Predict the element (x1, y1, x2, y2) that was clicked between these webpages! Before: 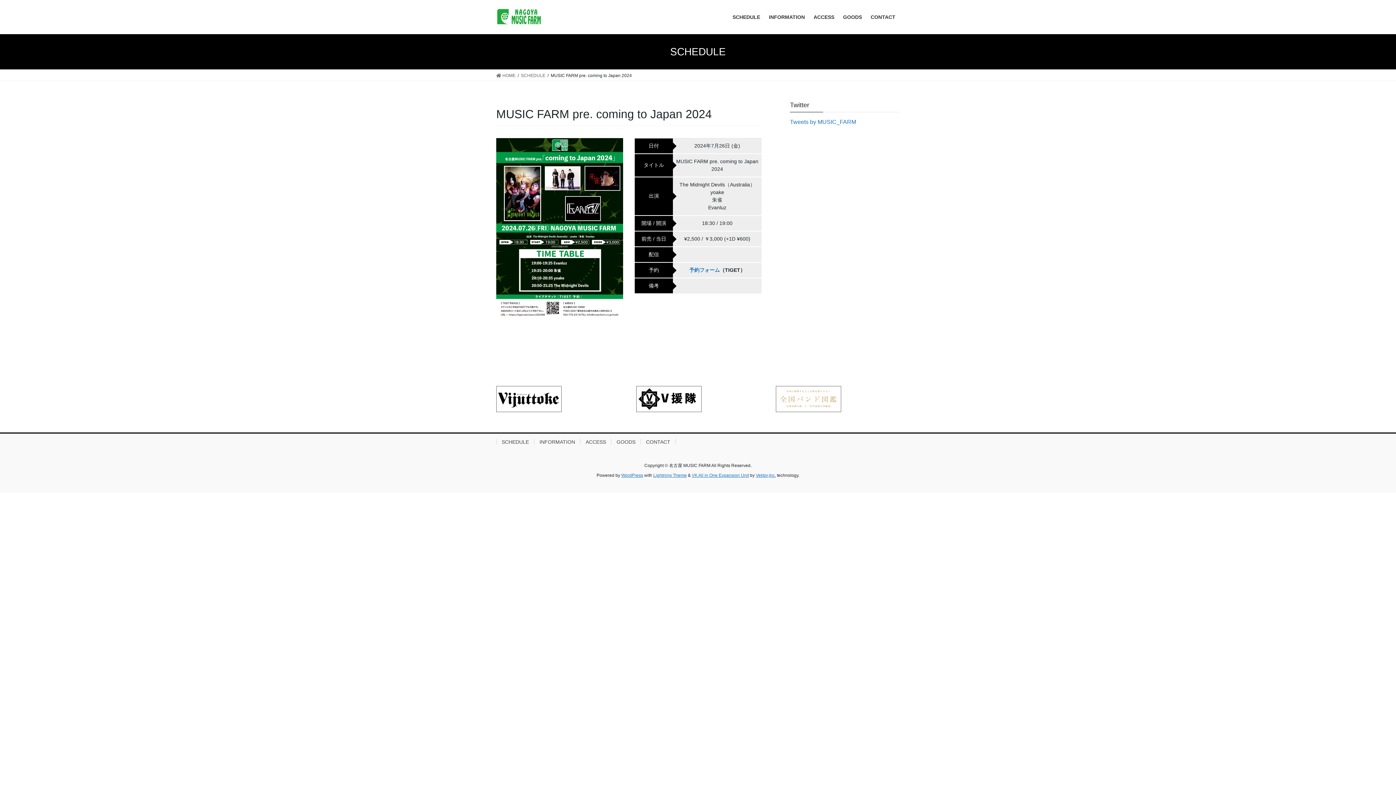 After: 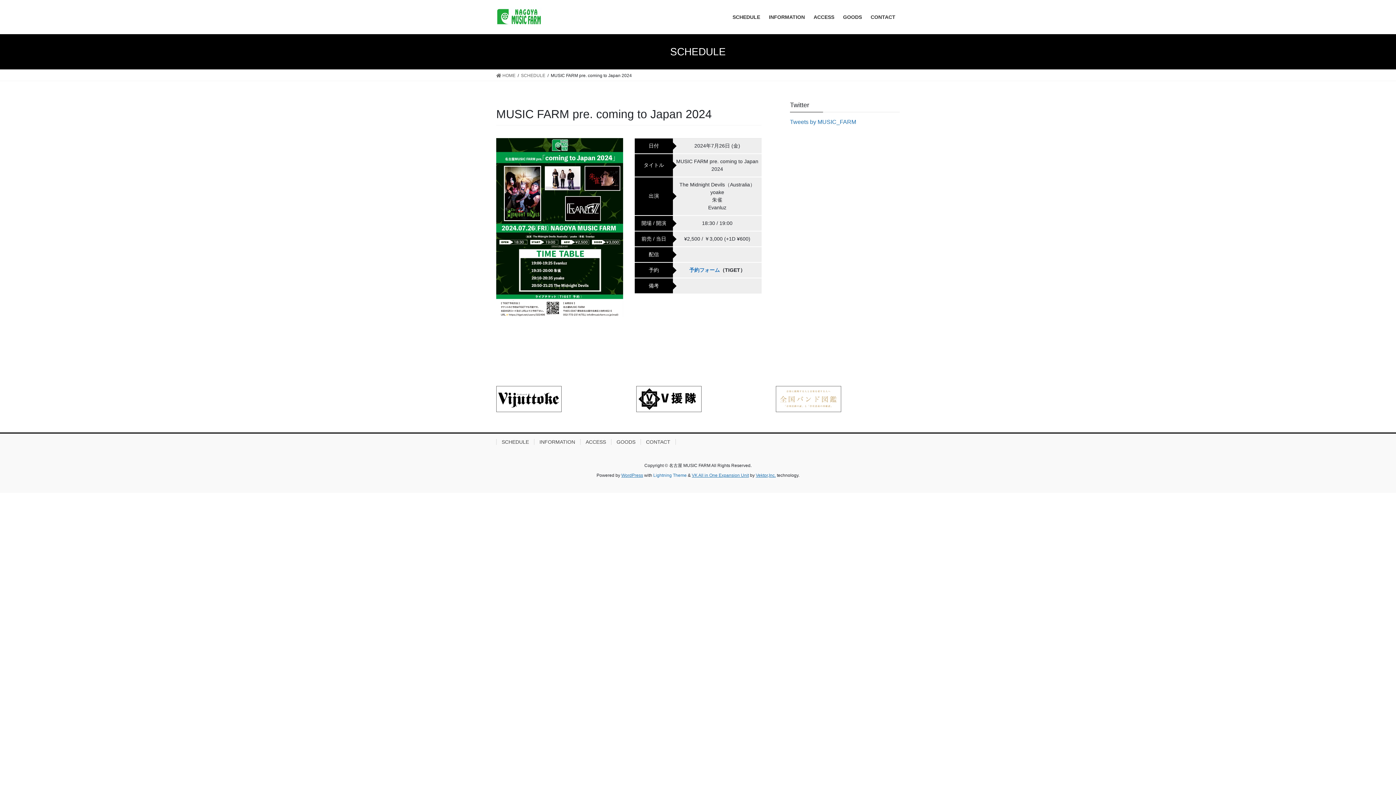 Action: bbox: (653, 473, 686, 478) label: Lightning Theme